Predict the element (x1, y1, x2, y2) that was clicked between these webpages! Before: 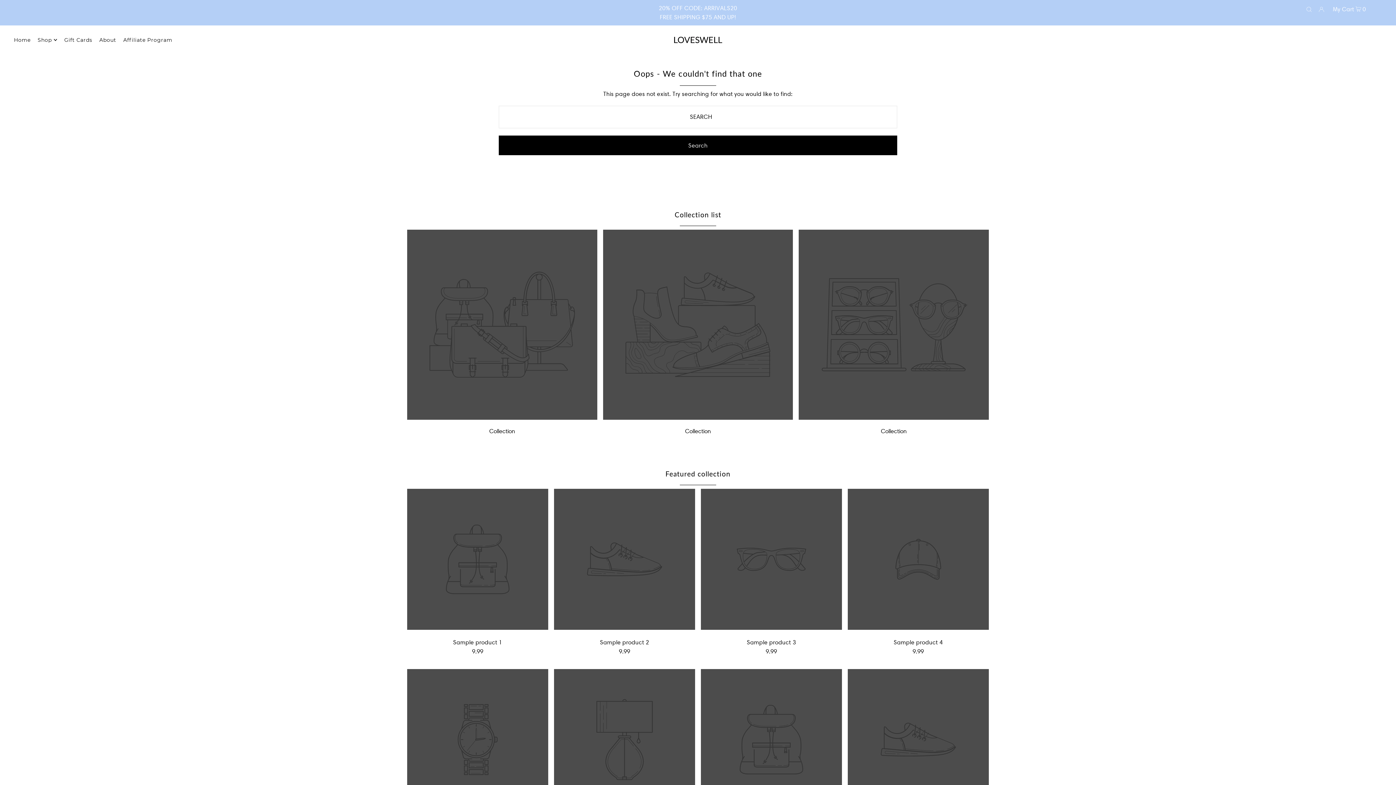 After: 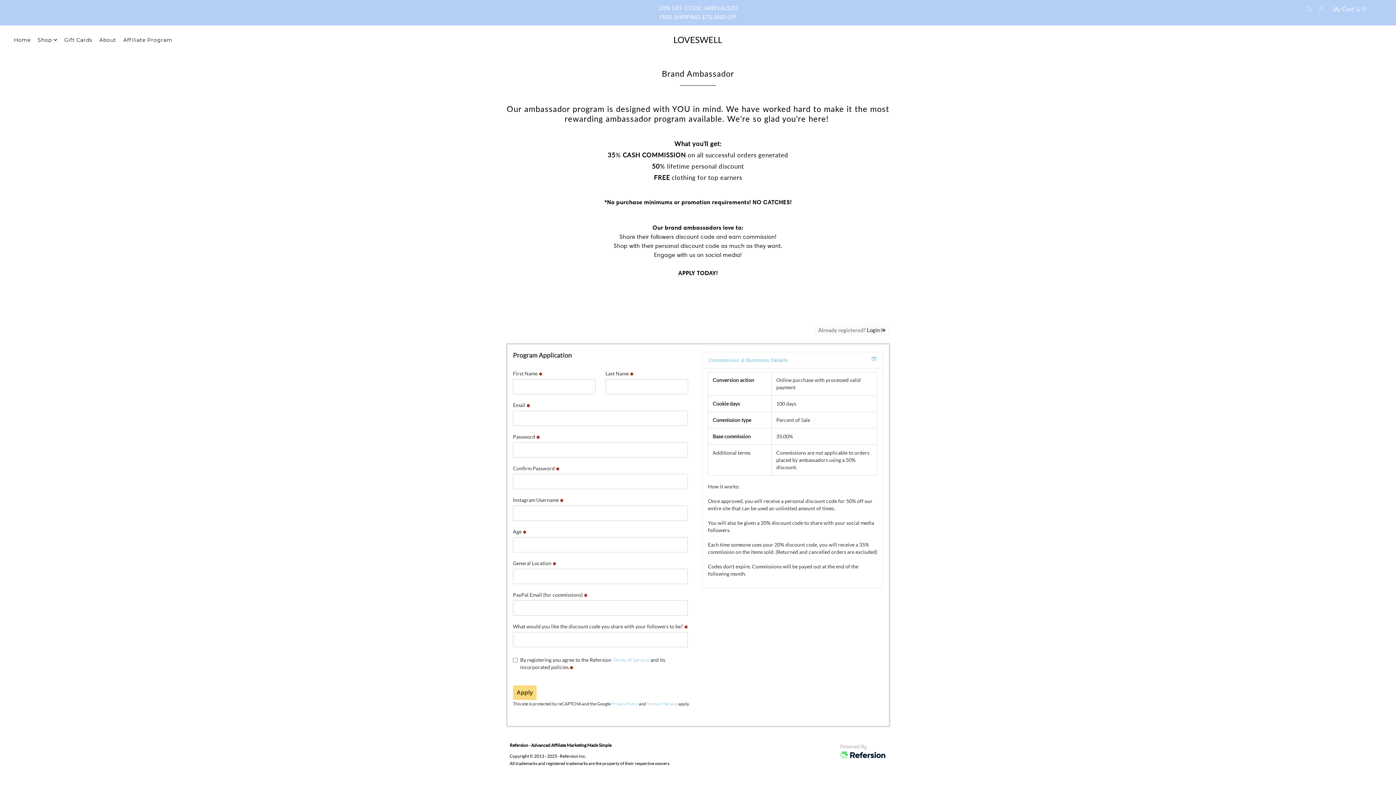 Action: bbox: (123, 30, 172, 49) label: Affiliate Program